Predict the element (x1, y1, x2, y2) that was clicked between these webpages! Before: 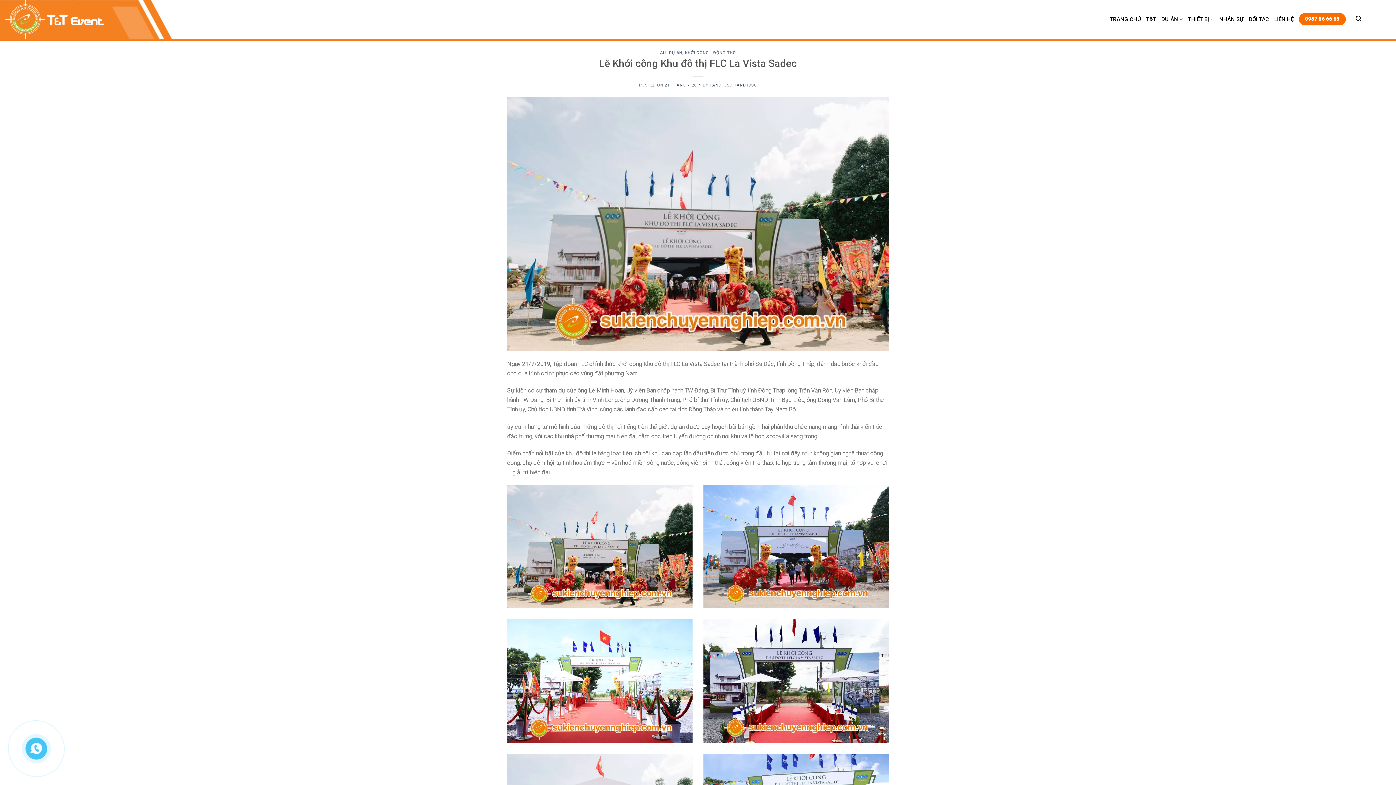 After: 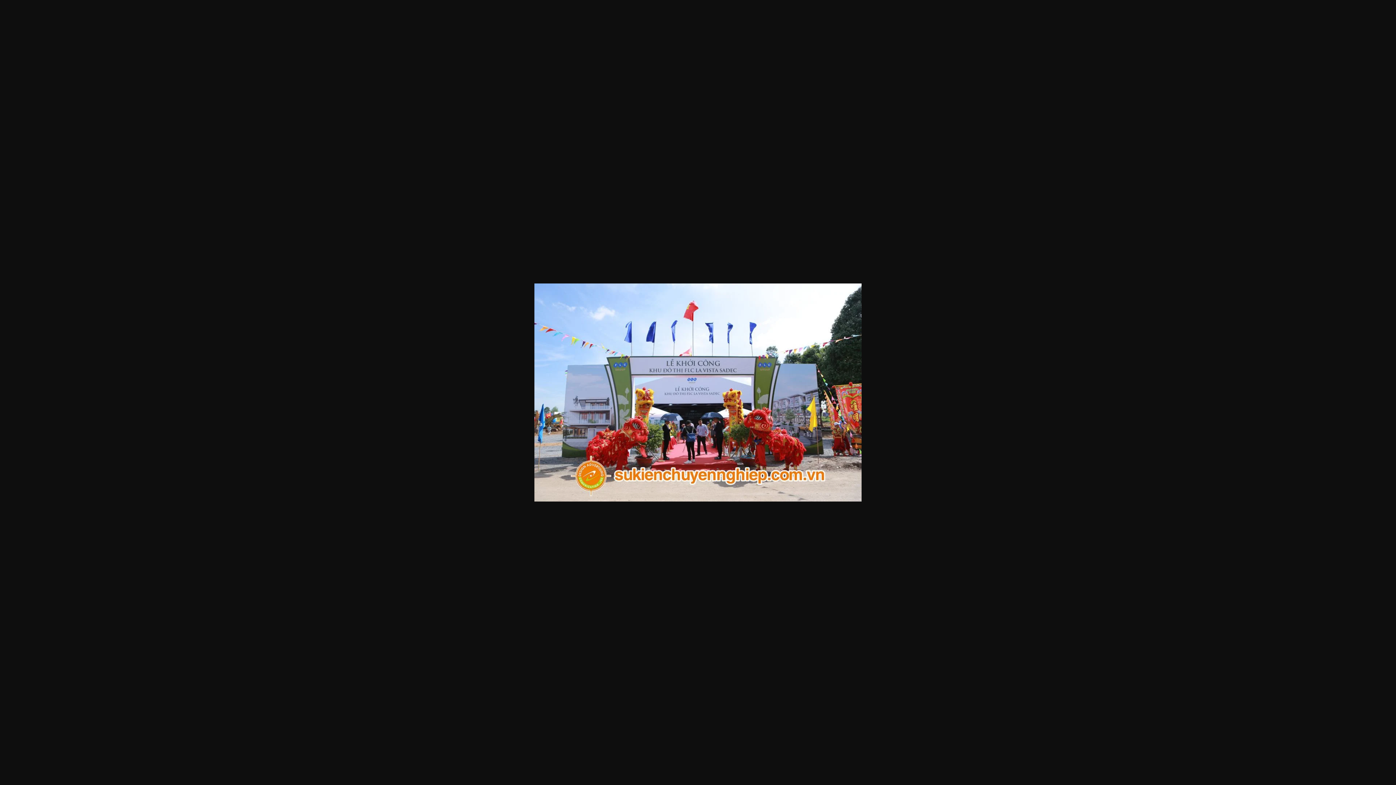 Action: bbox: (703, 542, 889, 549)